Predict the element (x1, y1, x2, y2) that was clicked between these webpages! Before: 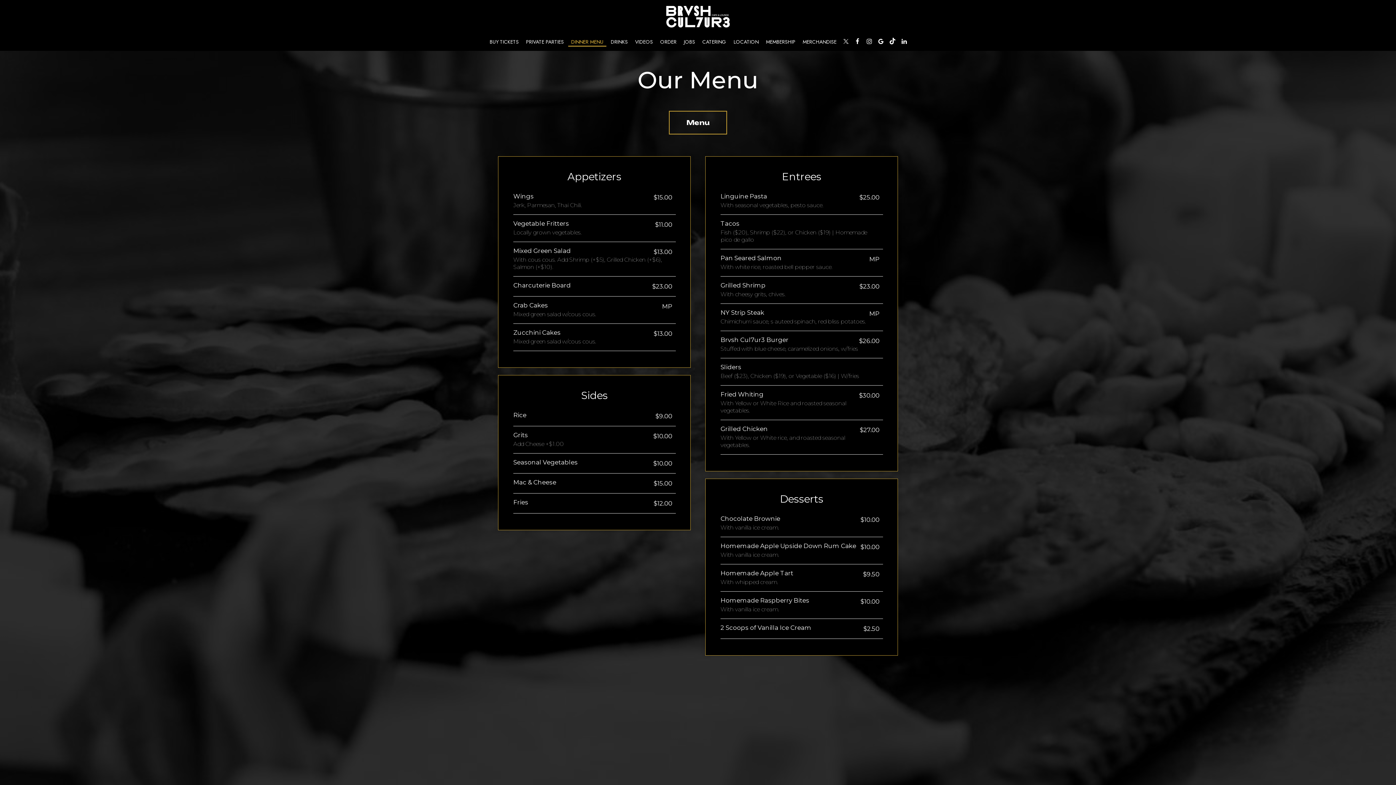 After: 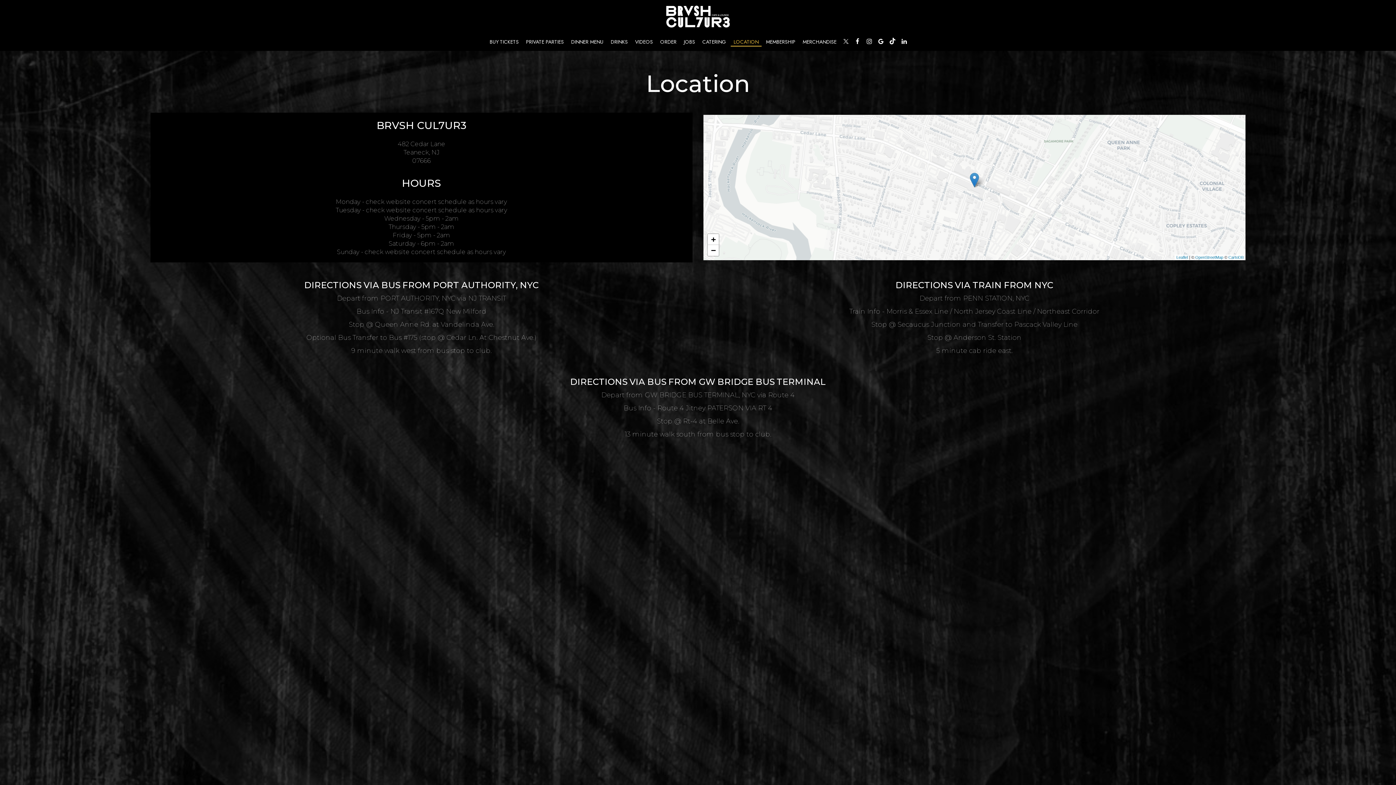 Action: bbox: (730, 38, 762, 45) label: LOCATION